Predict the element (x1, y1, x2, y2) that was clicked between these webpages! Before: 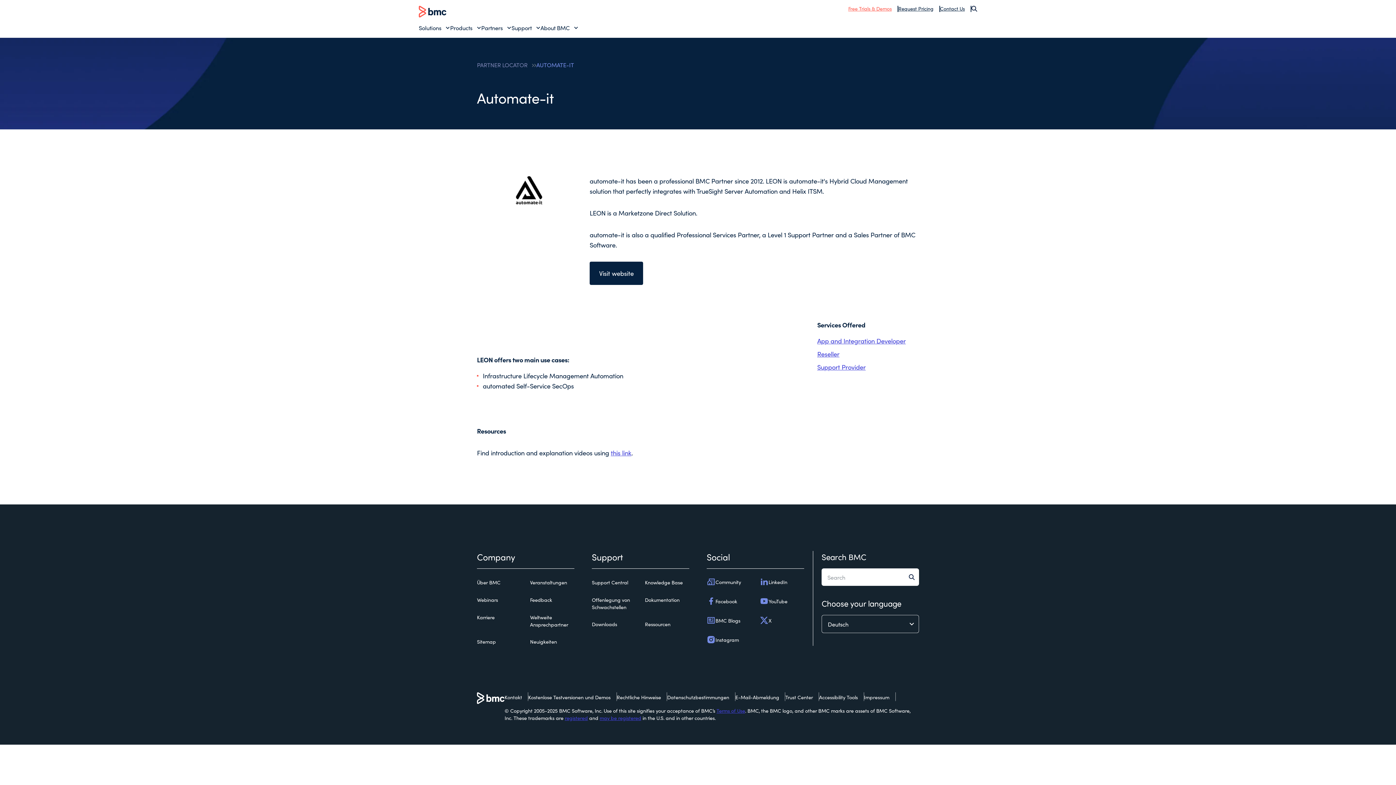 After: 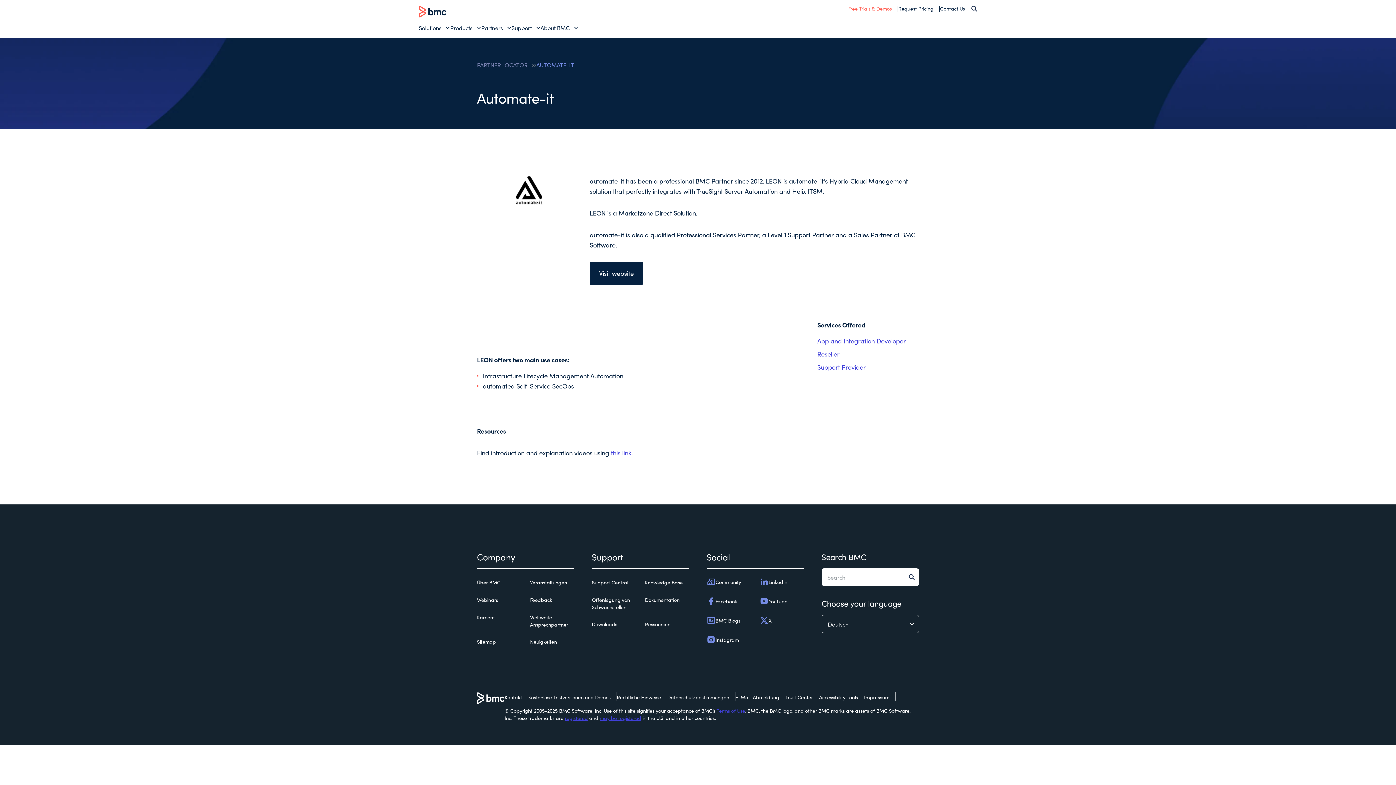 Action: bbox: (716, 707, 745, 714) label: Terms of Use